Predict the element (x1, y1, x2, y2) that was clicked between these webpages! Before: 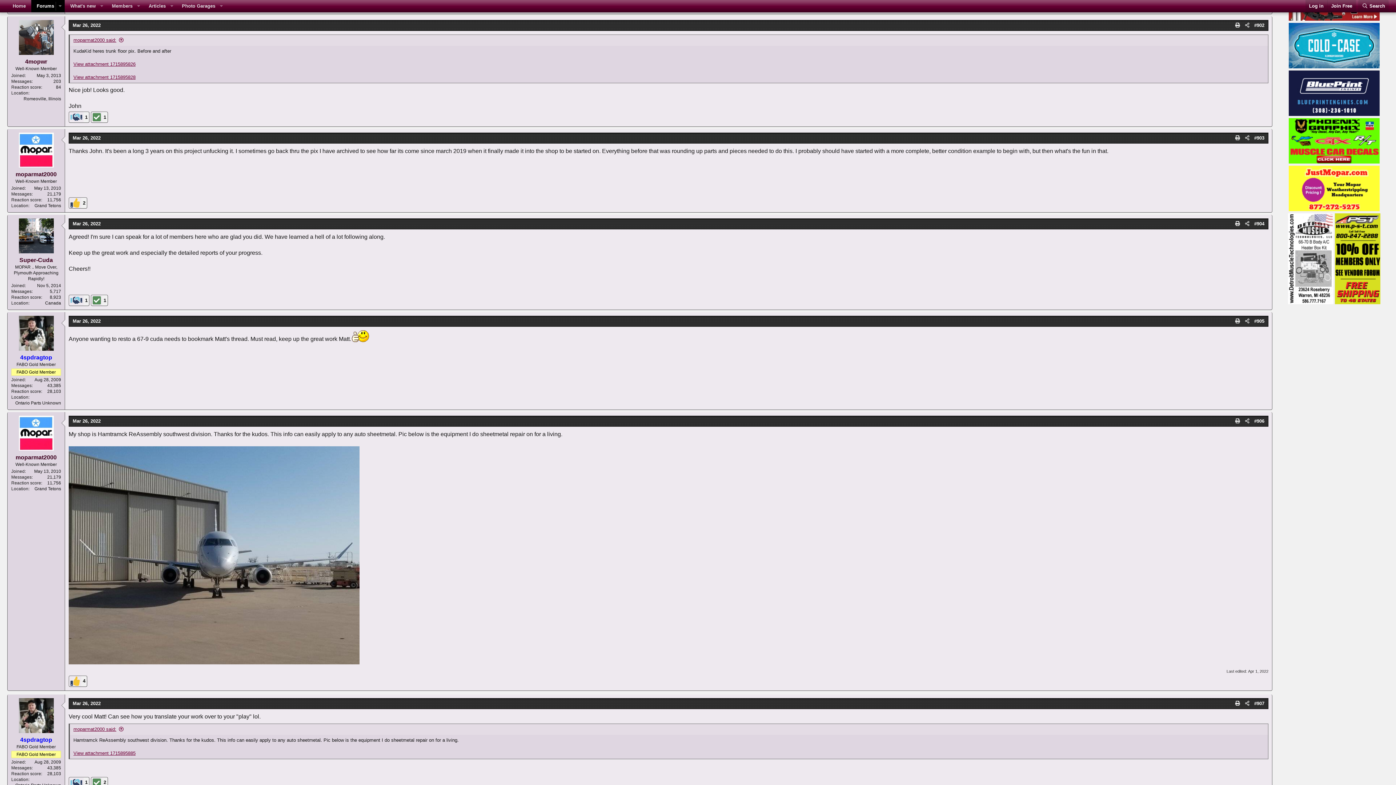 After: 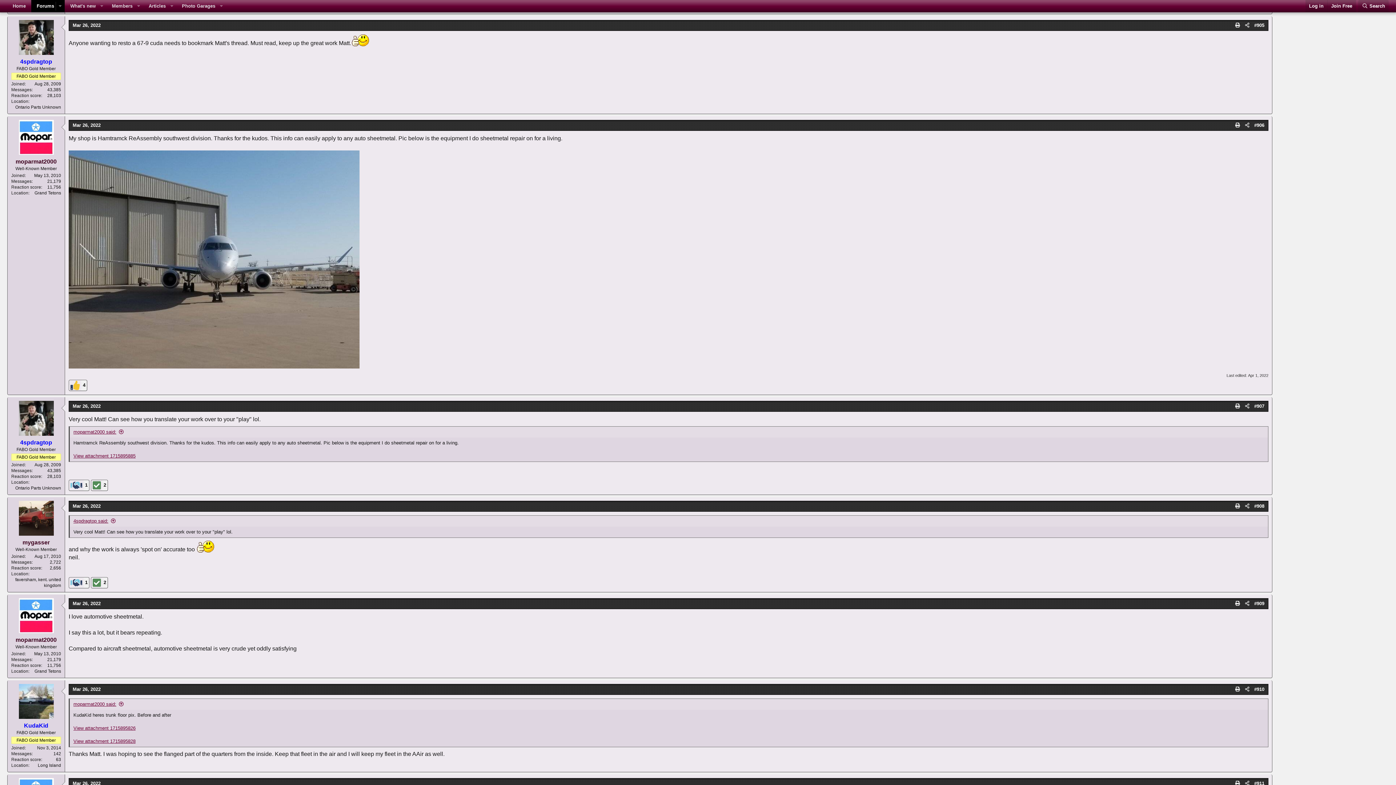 Action: bbox: (72, 318, 100, 324) label: Mar 26, 2022